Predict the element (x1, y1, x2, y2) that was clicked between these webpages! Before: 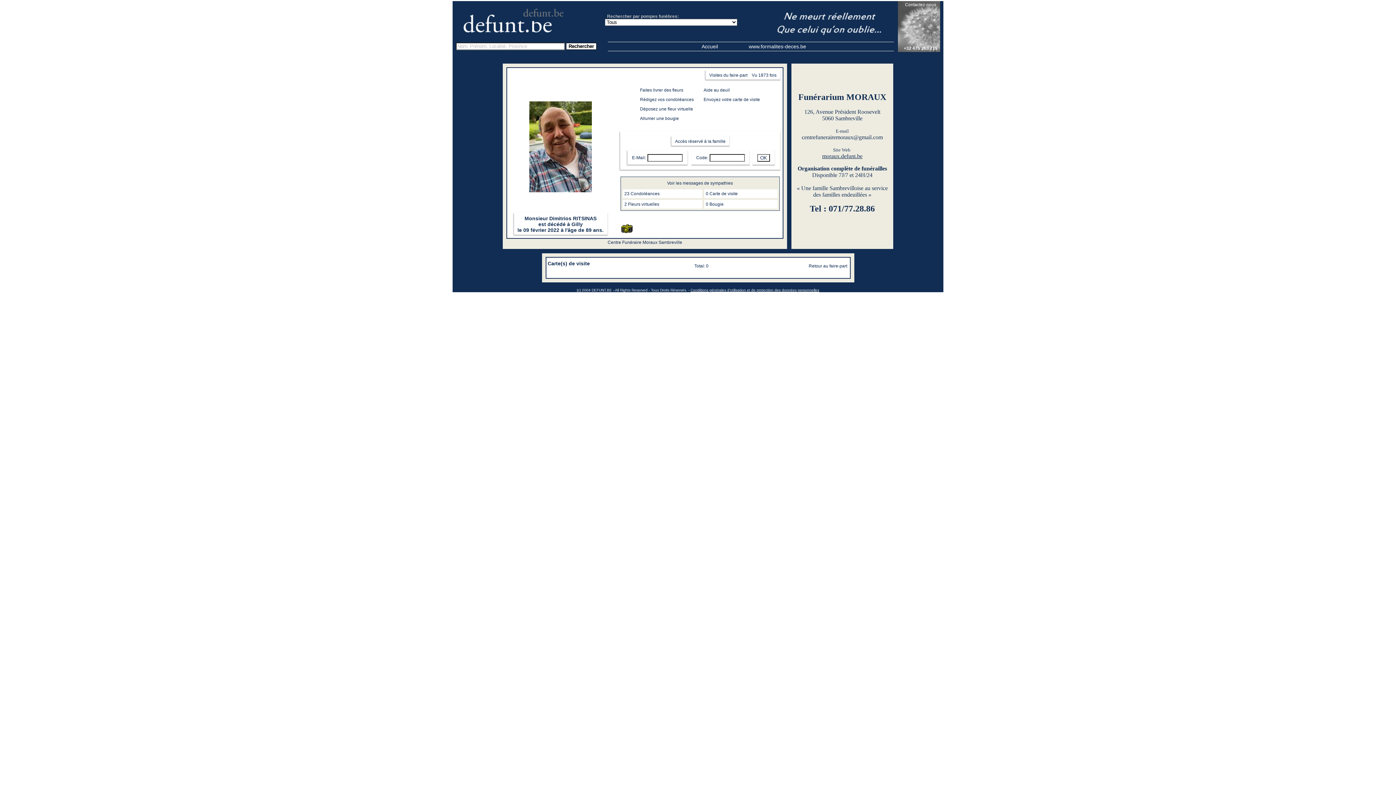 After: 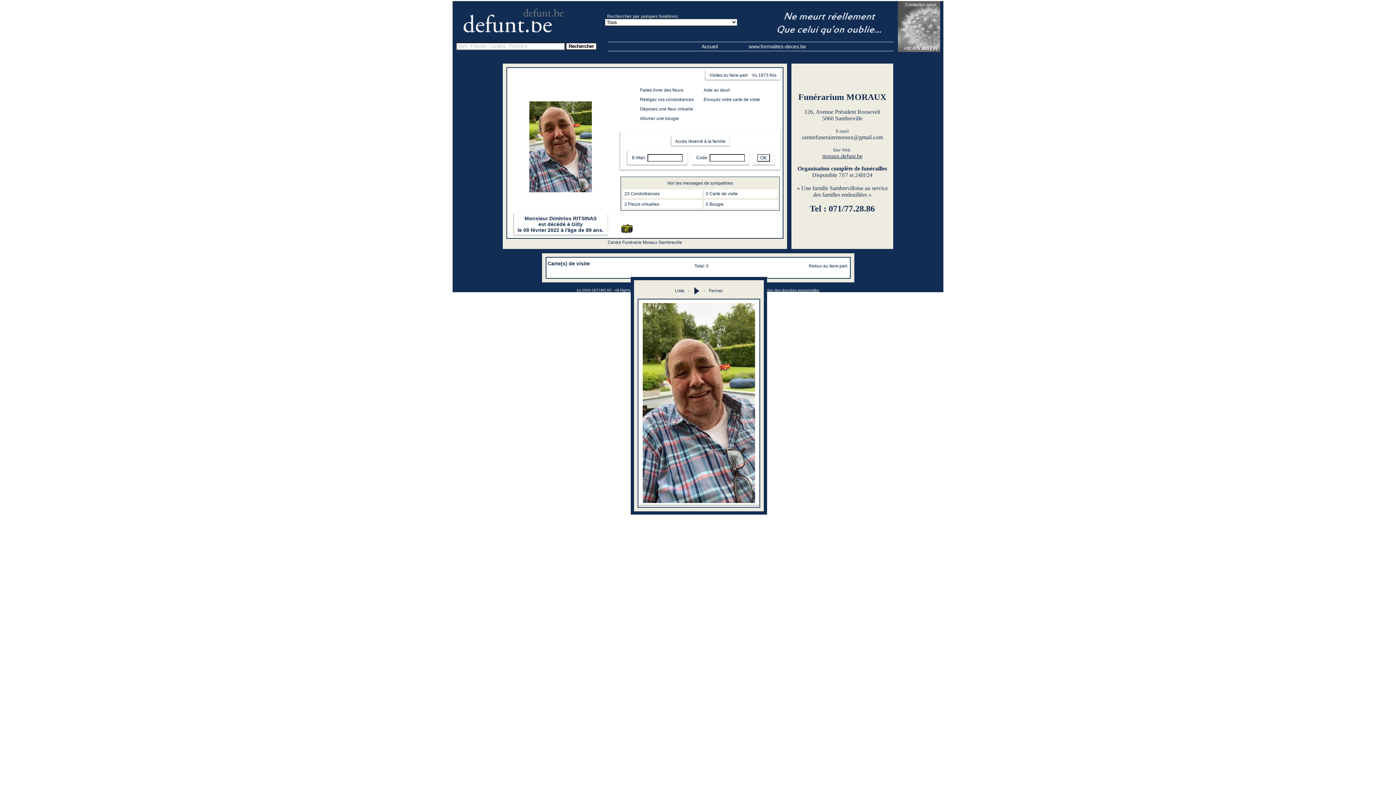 Action: bbox: (621, 229, 632, 234)